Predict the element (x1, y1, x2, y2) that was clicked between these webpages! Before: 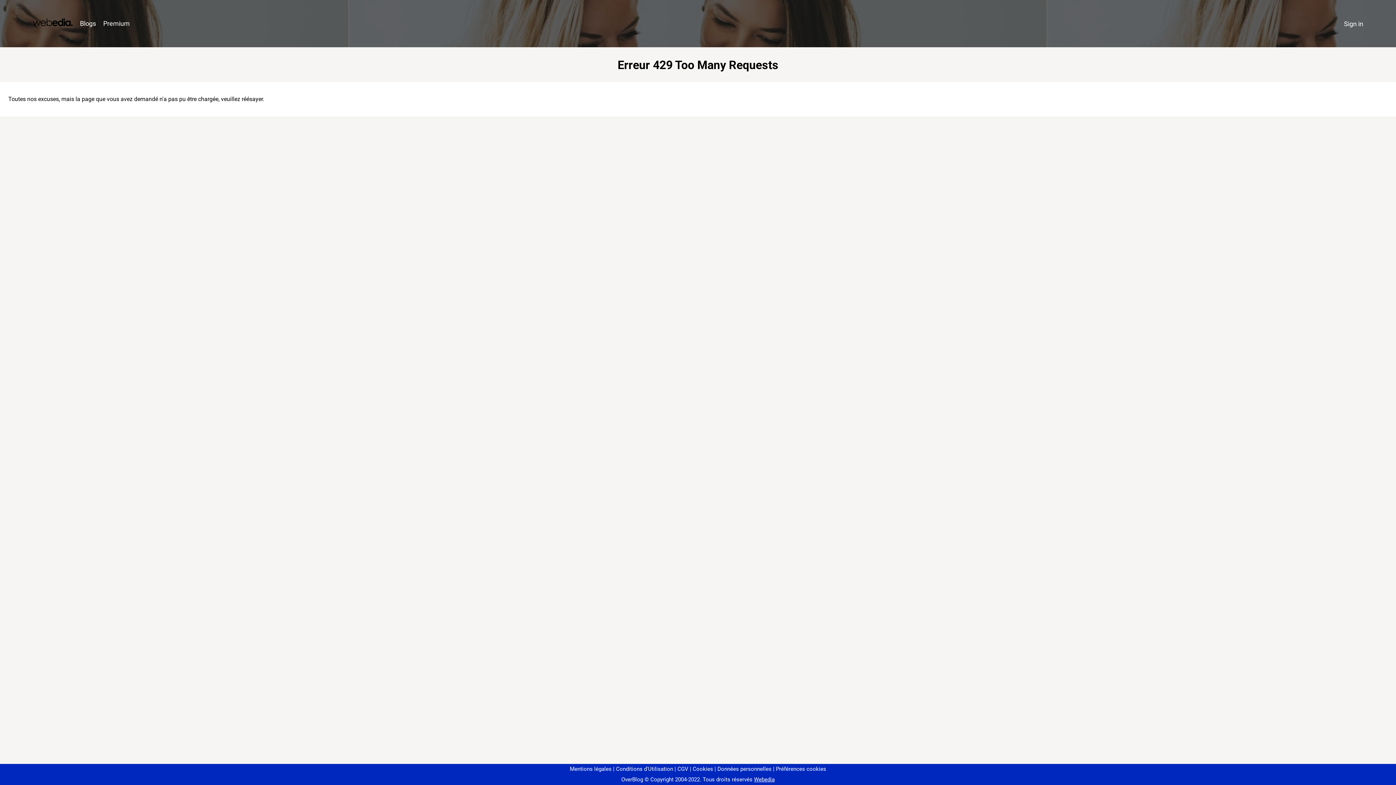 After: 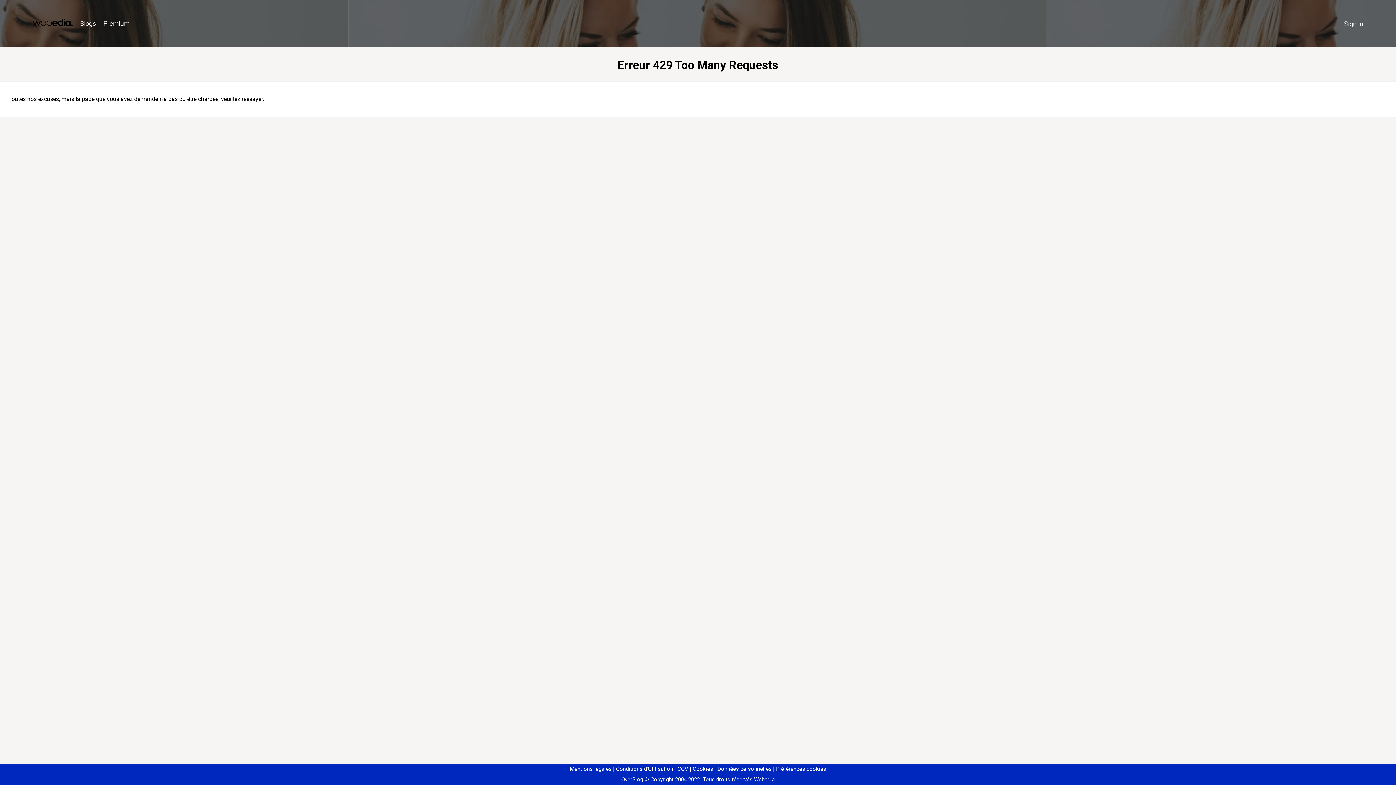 Action: label: Préférences cookies bbox: (773, 766, 826, 772)